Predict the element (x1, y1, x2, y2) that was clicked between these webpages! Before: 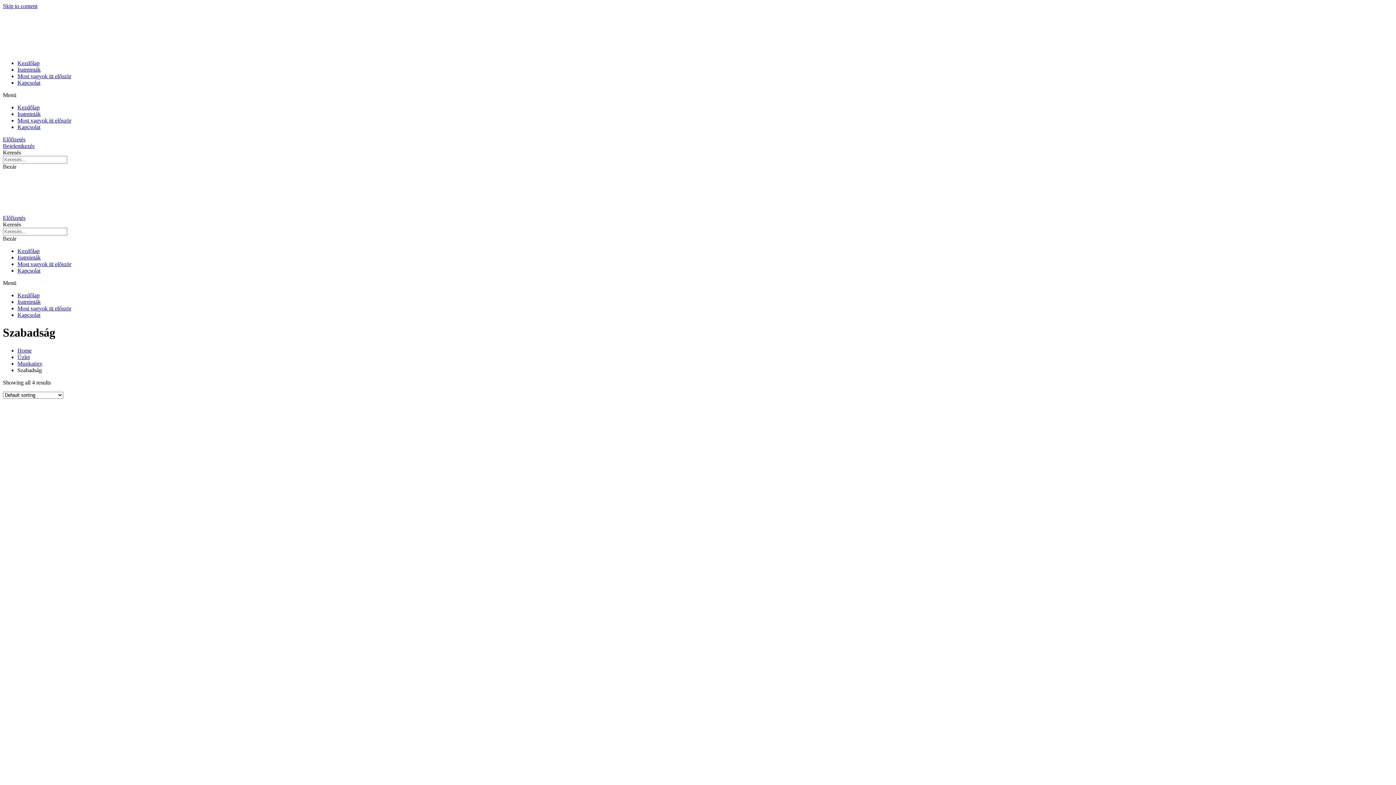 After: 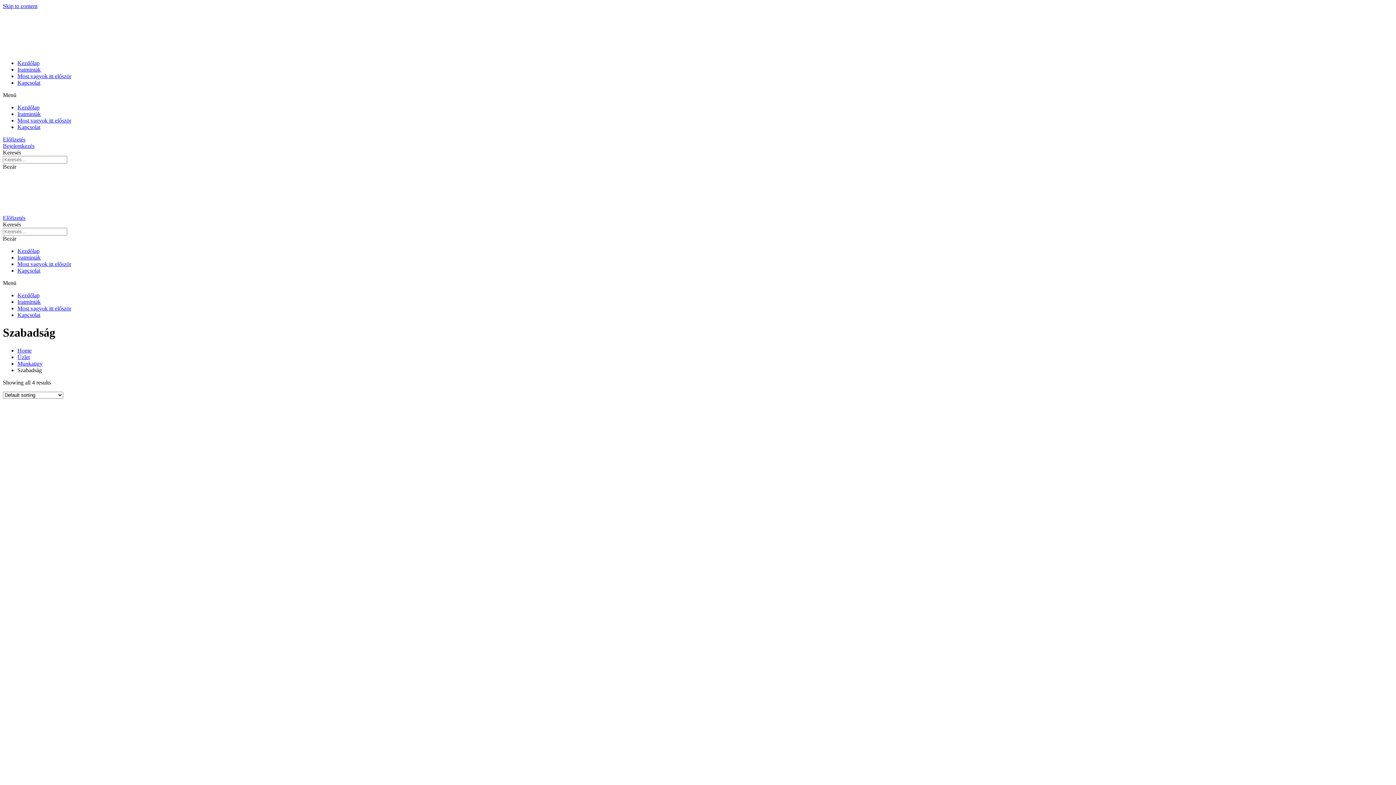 Action: label: Munkaügy bbox: (17, 360, 42, 366)